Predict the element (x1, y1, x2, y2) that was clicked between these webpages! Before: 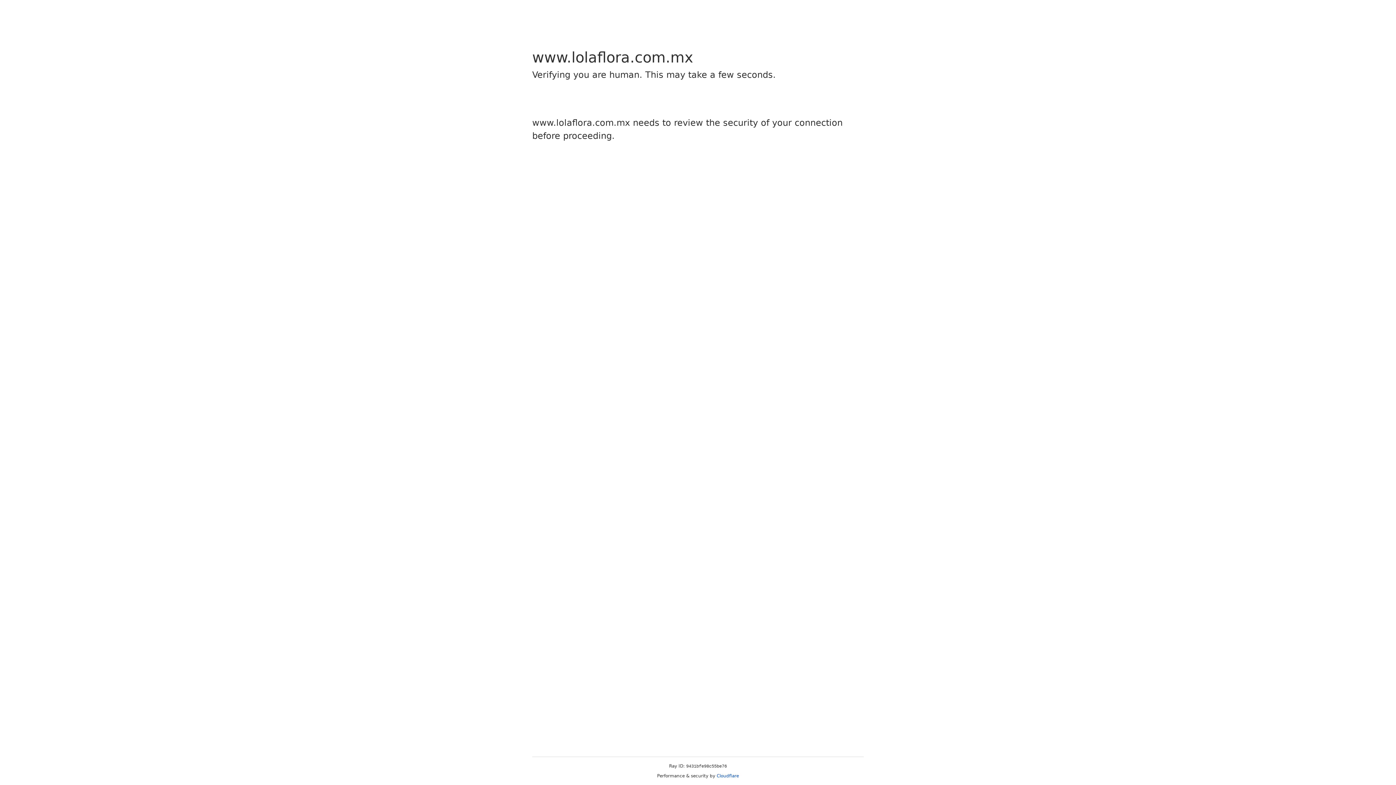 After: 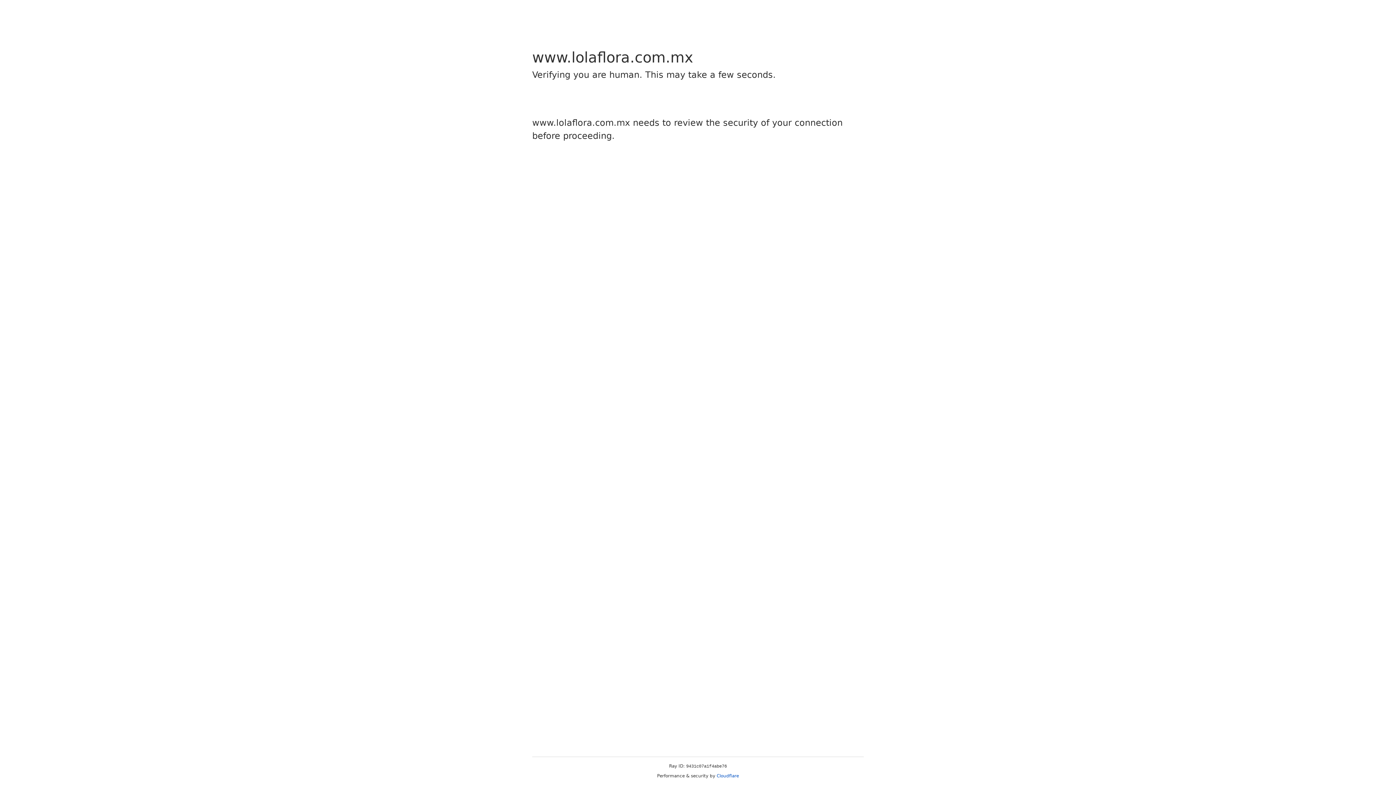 Action: label: Cloudflare bbox: (716, 773, 739, 778)